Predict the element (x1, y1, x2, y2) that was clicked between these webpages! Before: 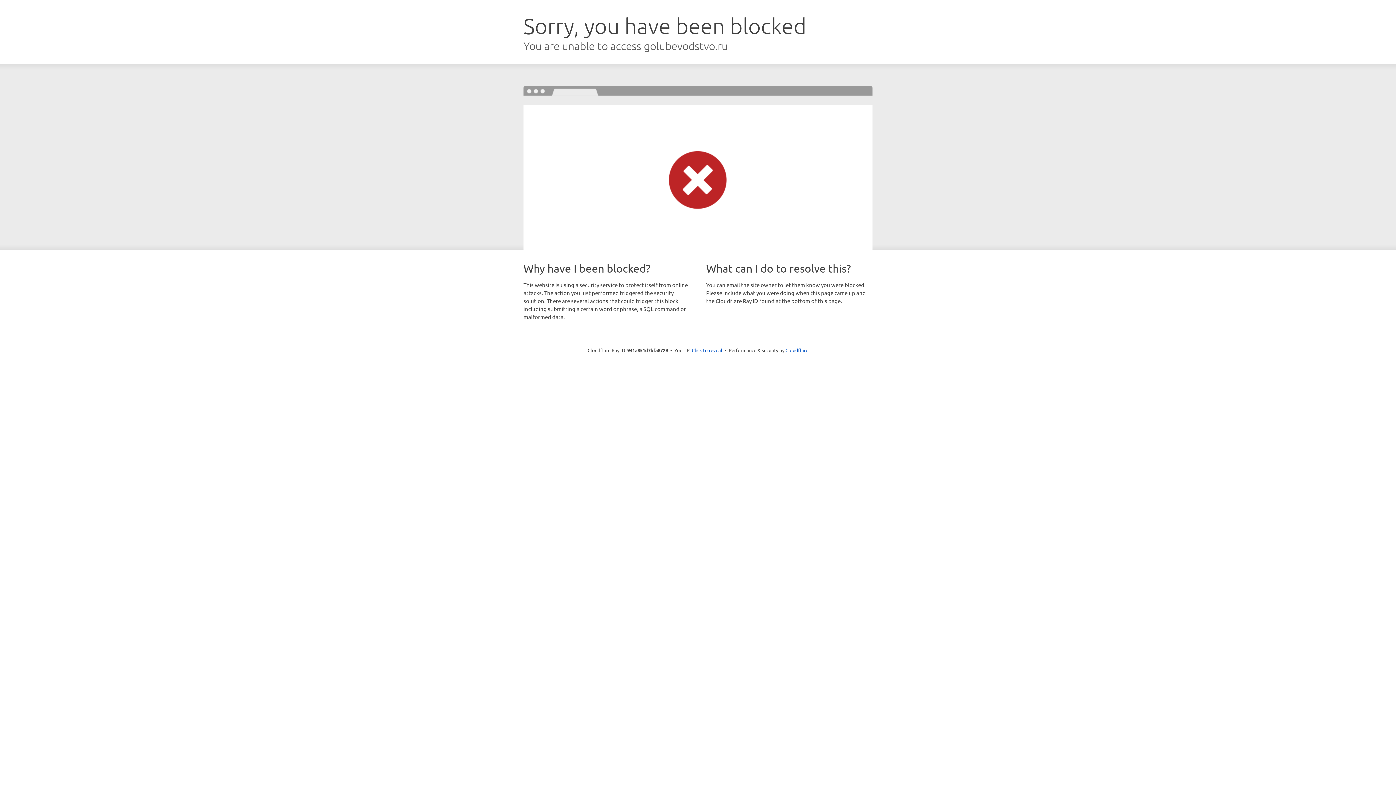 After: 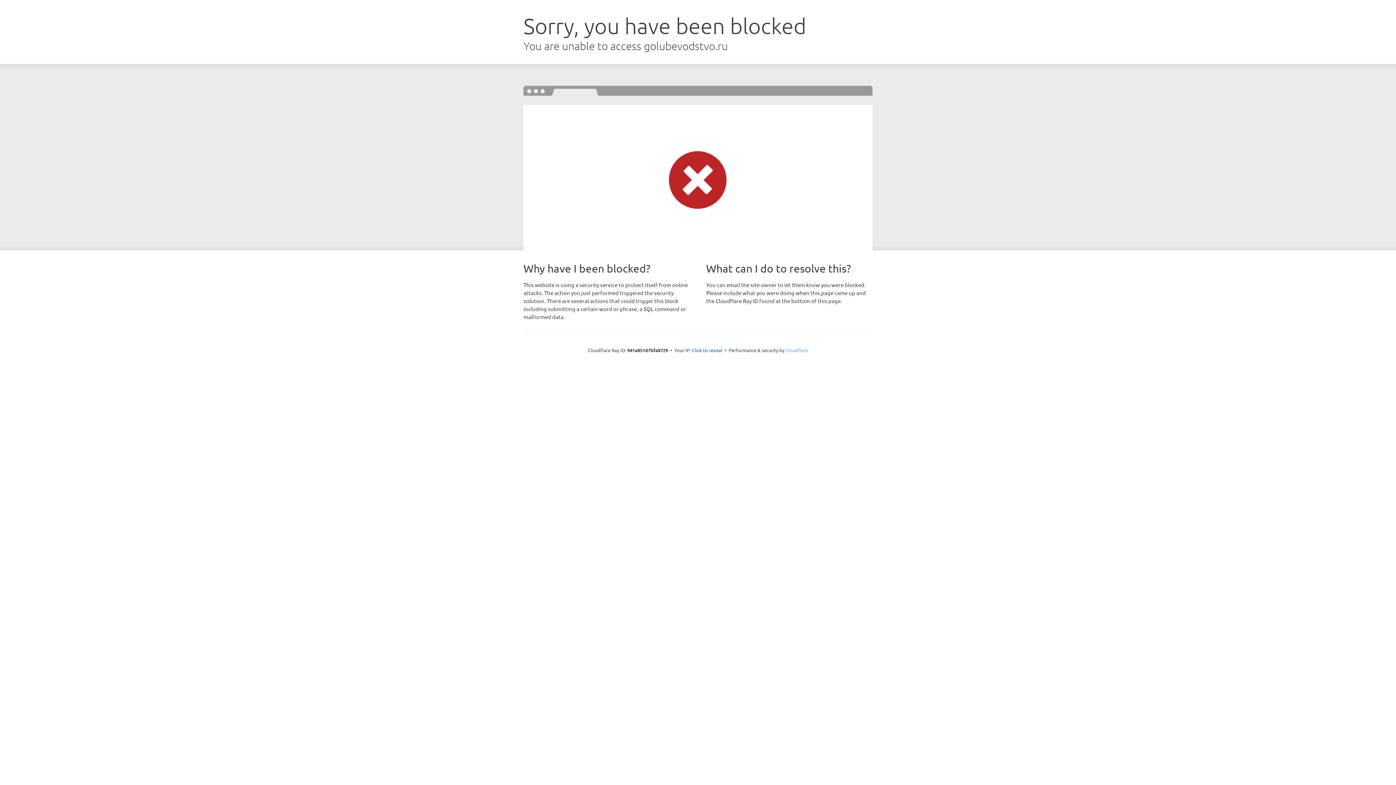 Action: bbox: (785, 347, 808, 353) label: Cloudflare